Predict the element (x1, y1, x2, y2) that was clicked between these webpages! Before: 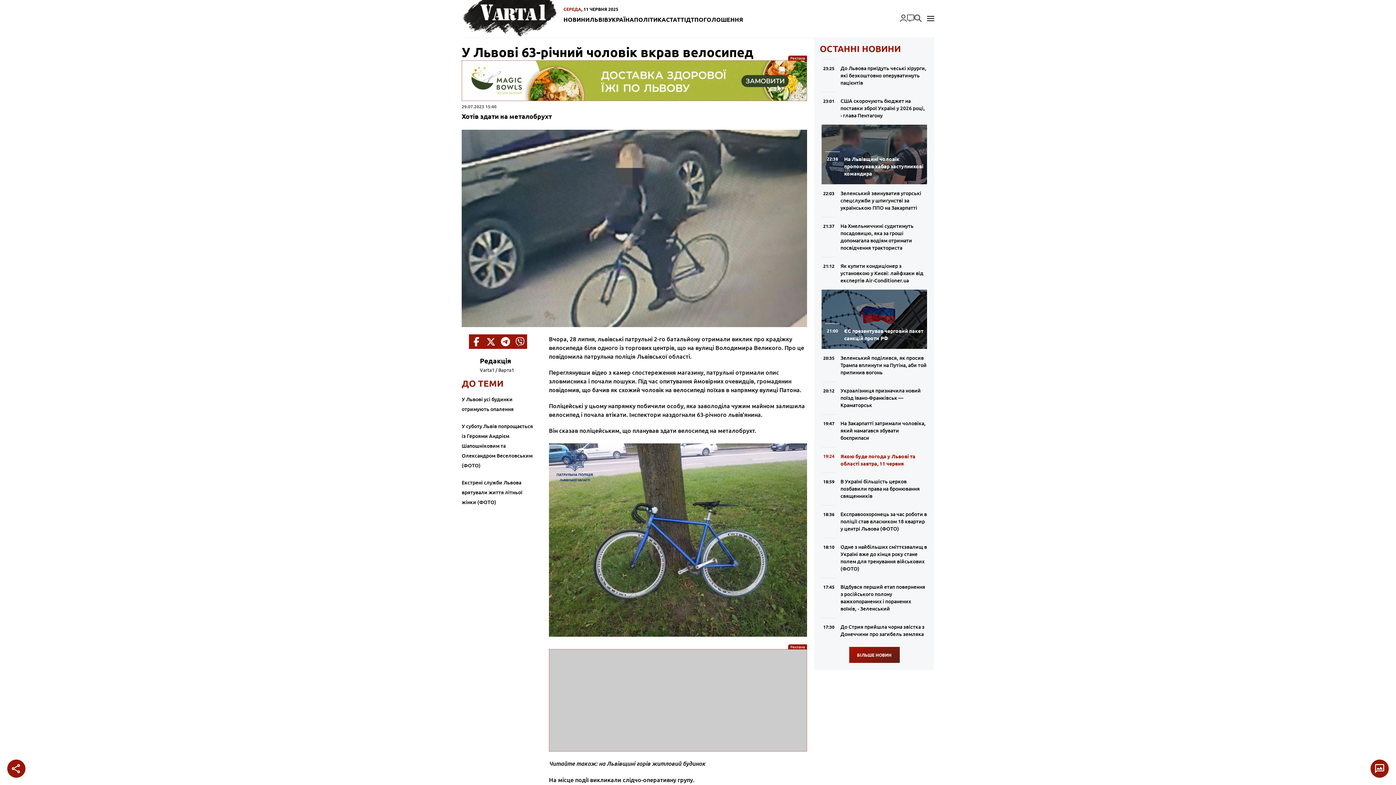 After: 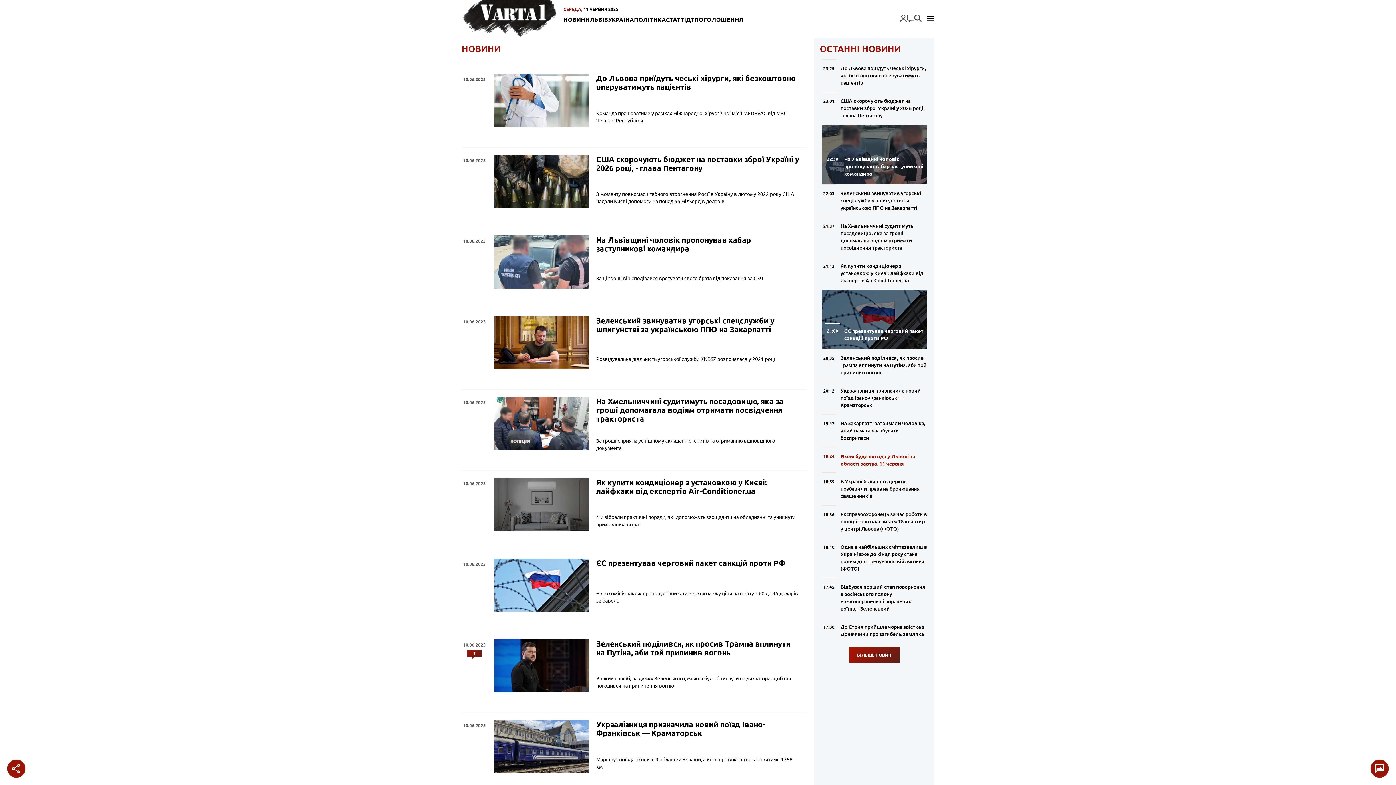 Action: label: НОВИНИ bbox: (563, 15, 589, 23)